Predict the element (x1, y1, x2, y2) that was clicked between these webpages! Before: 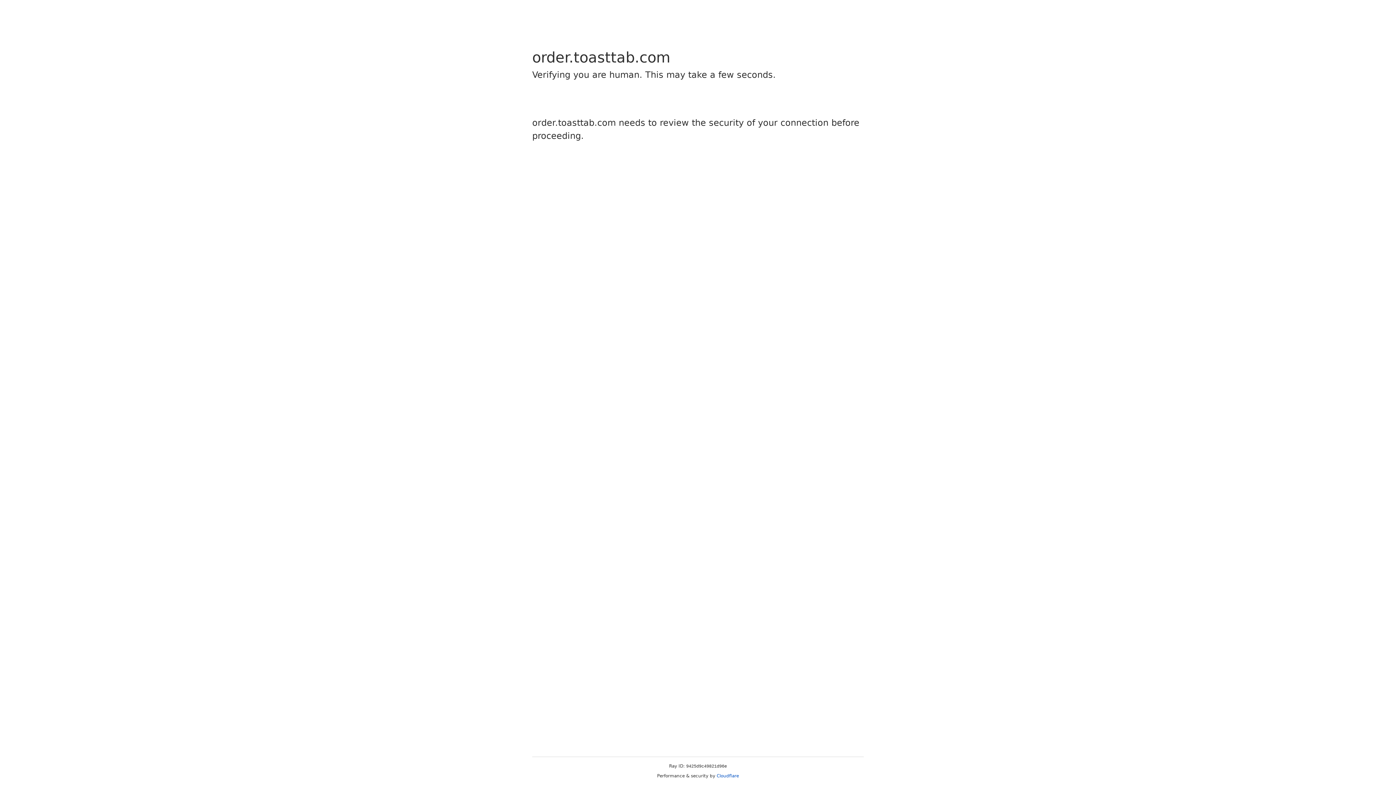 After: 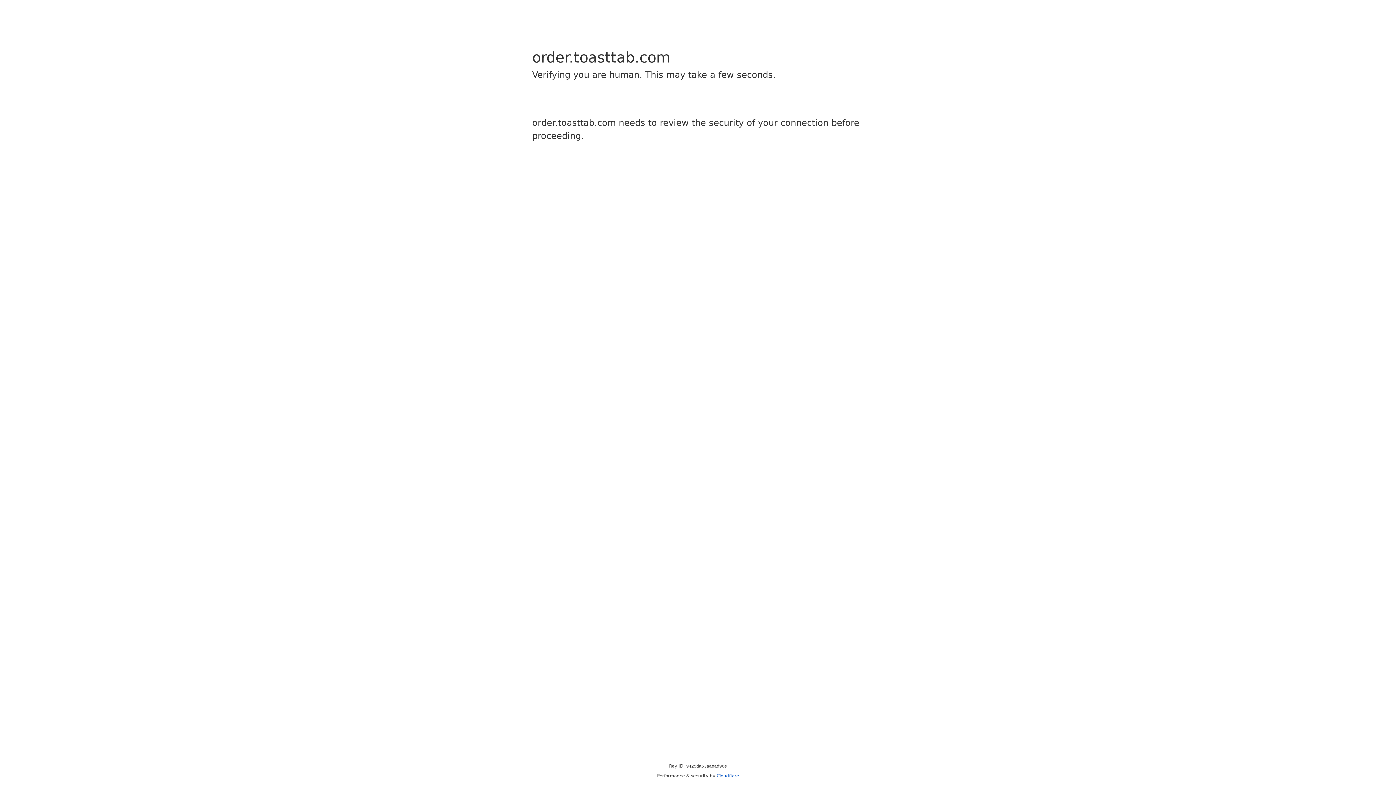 Action: bbox: (716, 773, 739, 778) label: Cloudflare